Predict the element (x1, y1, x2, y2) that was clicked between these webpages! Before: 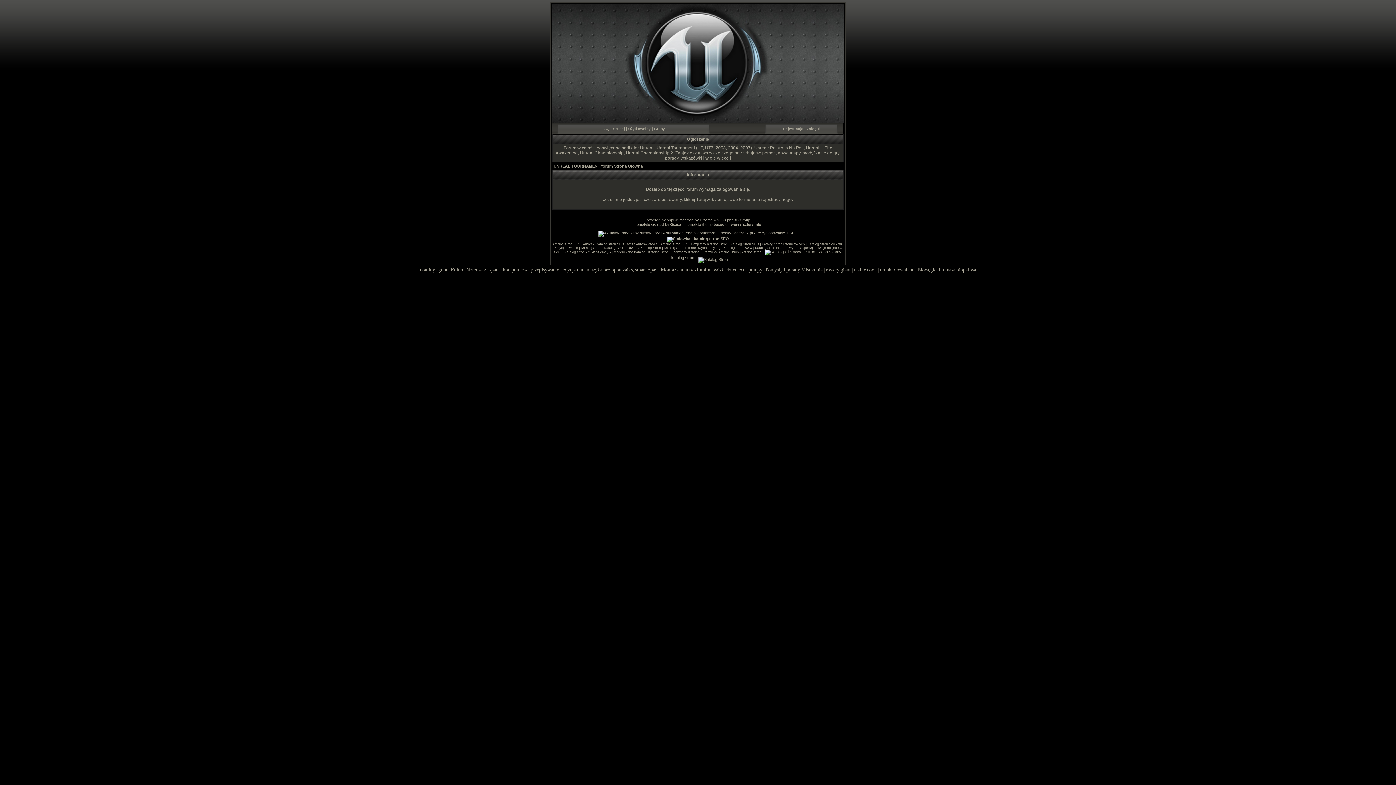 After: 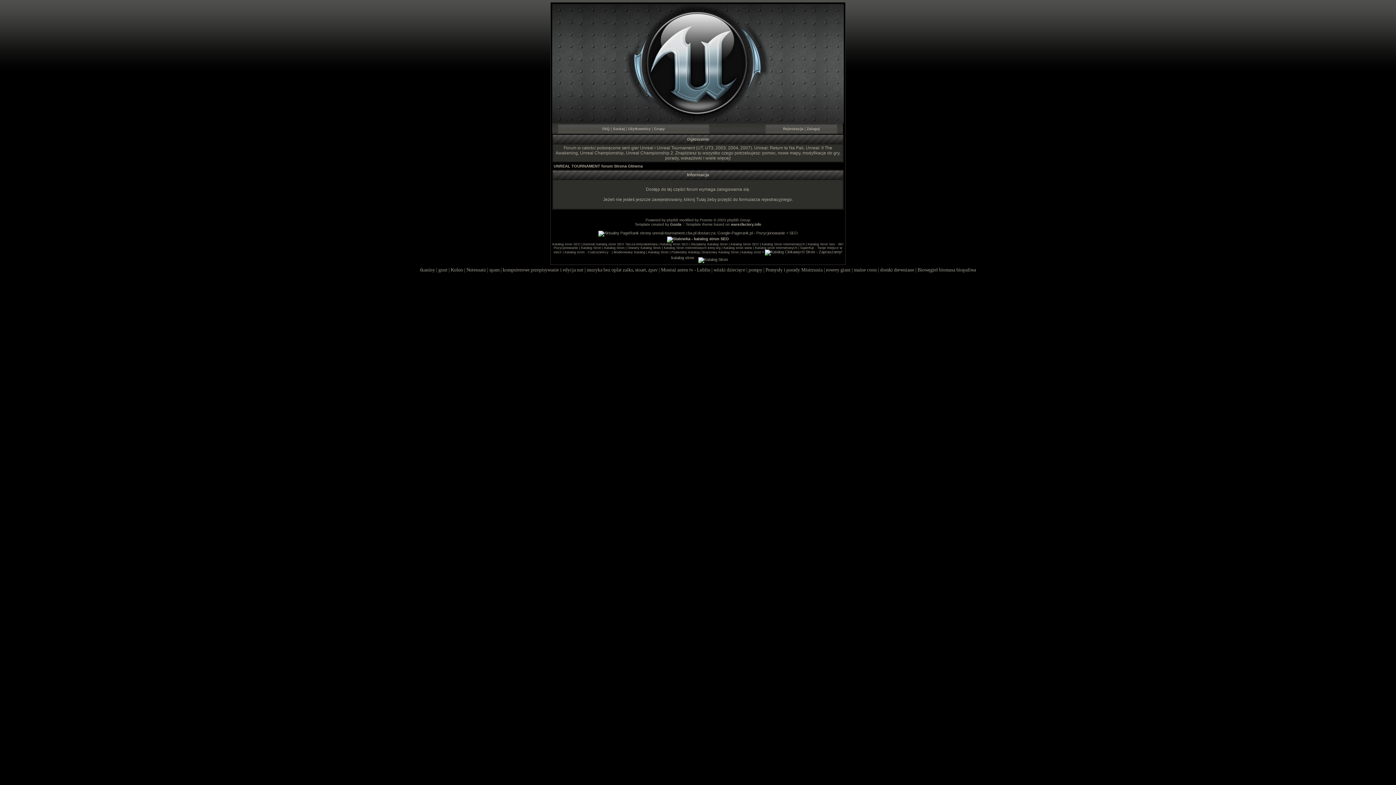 Action: bbox: (755, 246, 798, 249) label: Katalog stron internetowych 